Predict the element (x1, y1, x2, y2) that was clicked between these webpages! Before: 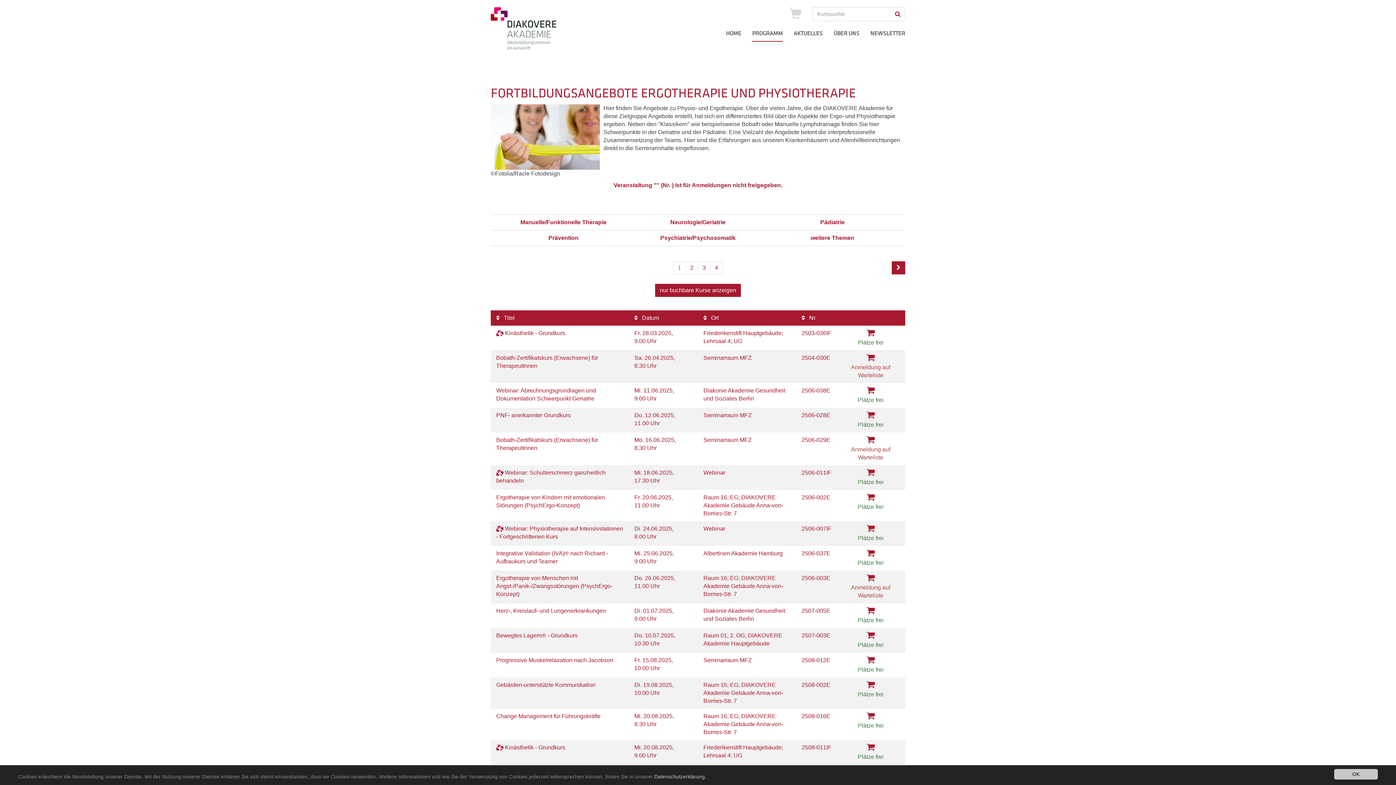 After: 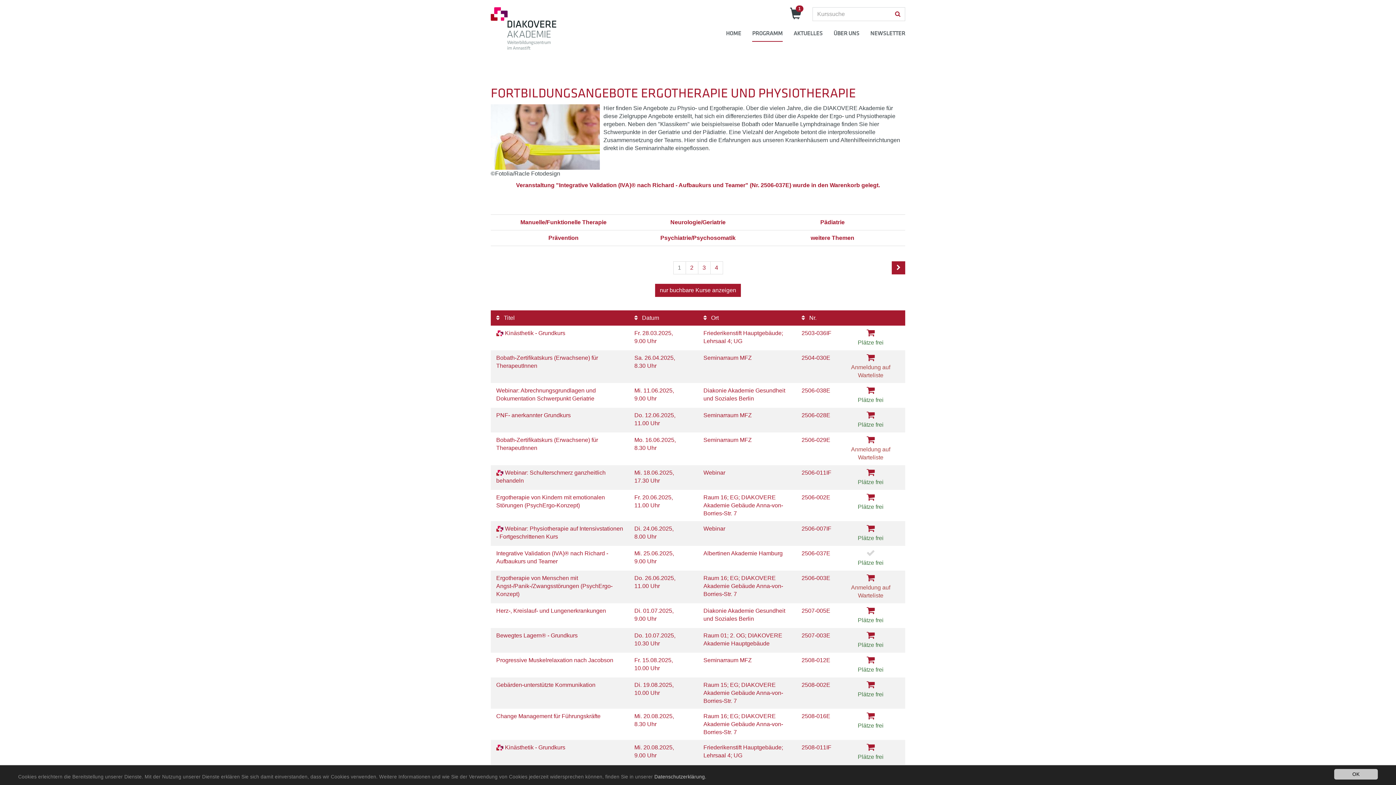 Action: bbox: (866, 548, 874, 558)